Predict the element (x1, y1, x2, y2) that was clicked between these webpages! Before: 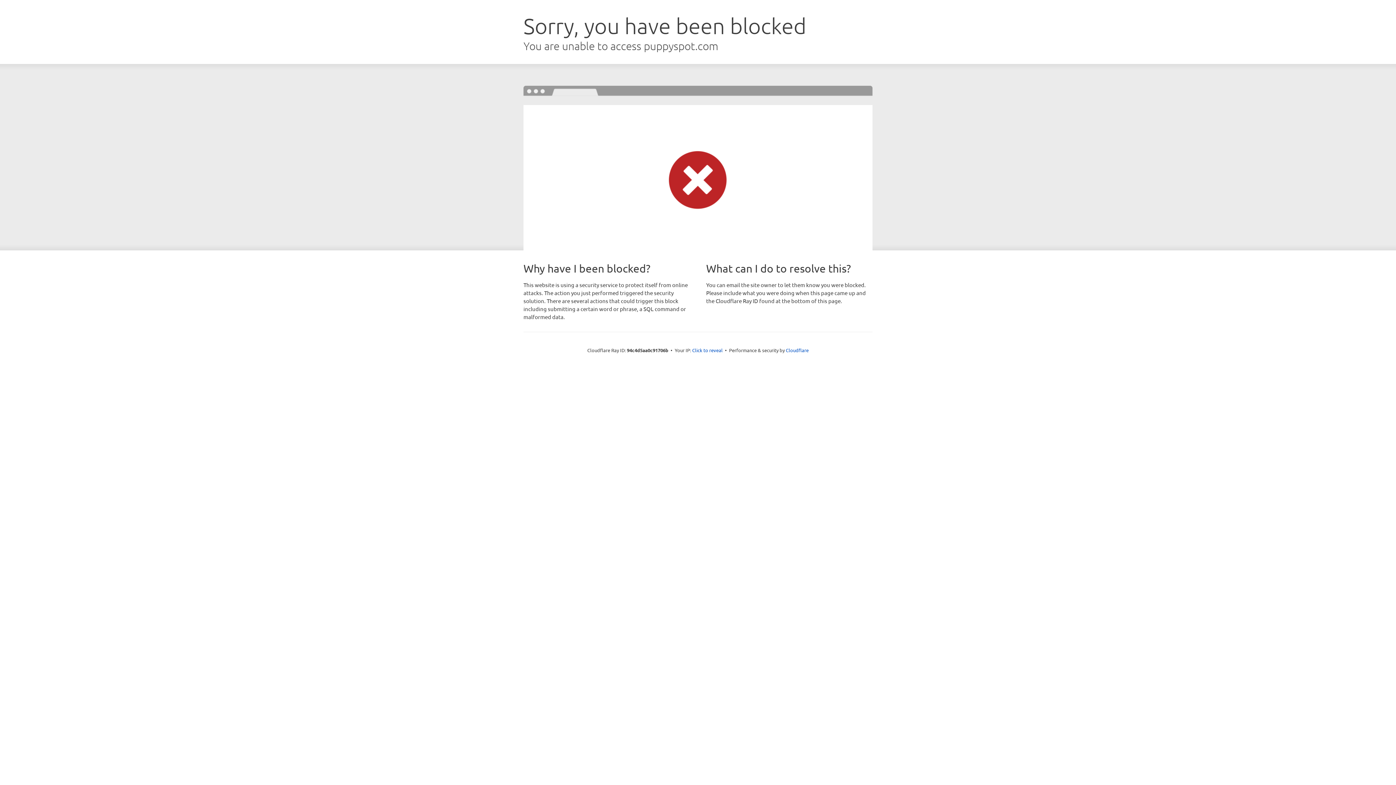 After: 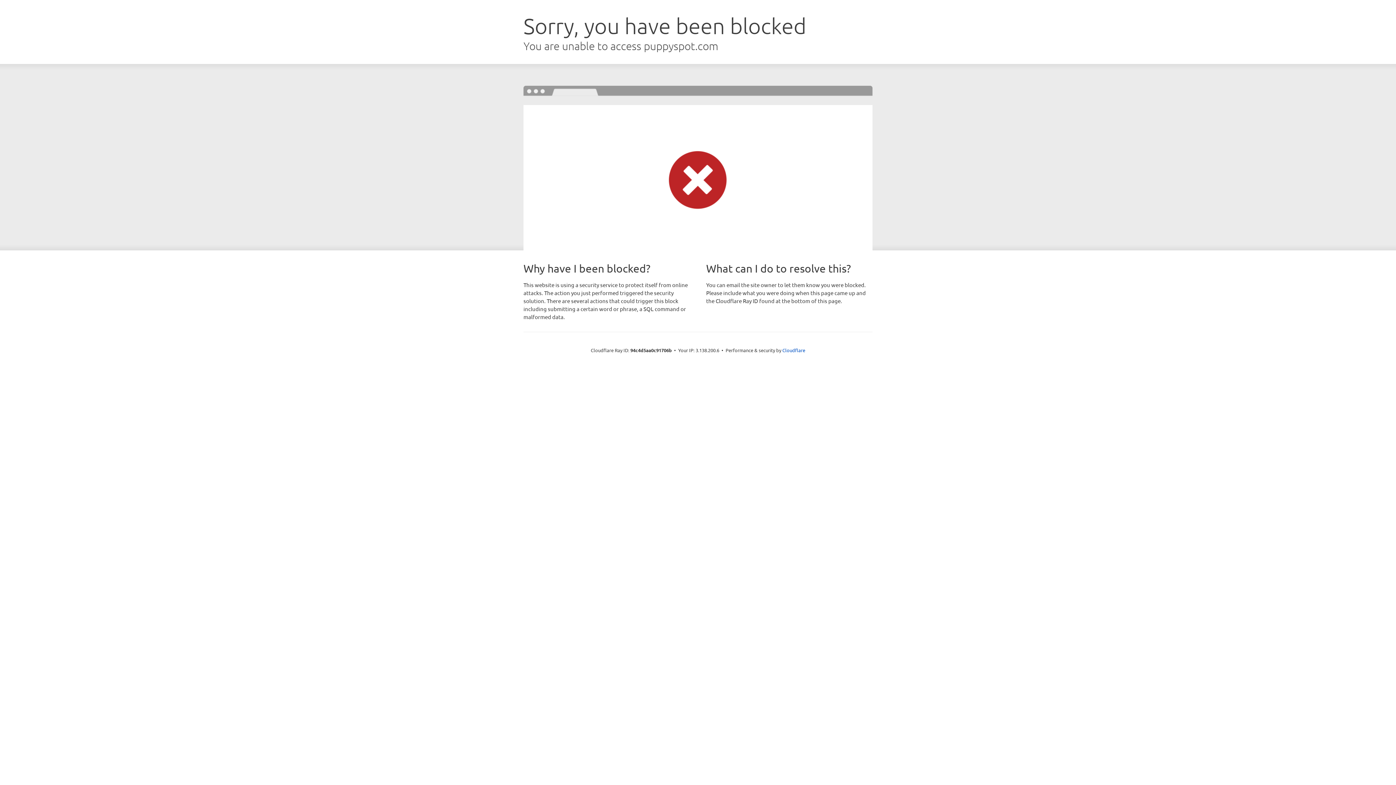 Action: bbox: (692, 346, 722, 353) label: Click to reveal